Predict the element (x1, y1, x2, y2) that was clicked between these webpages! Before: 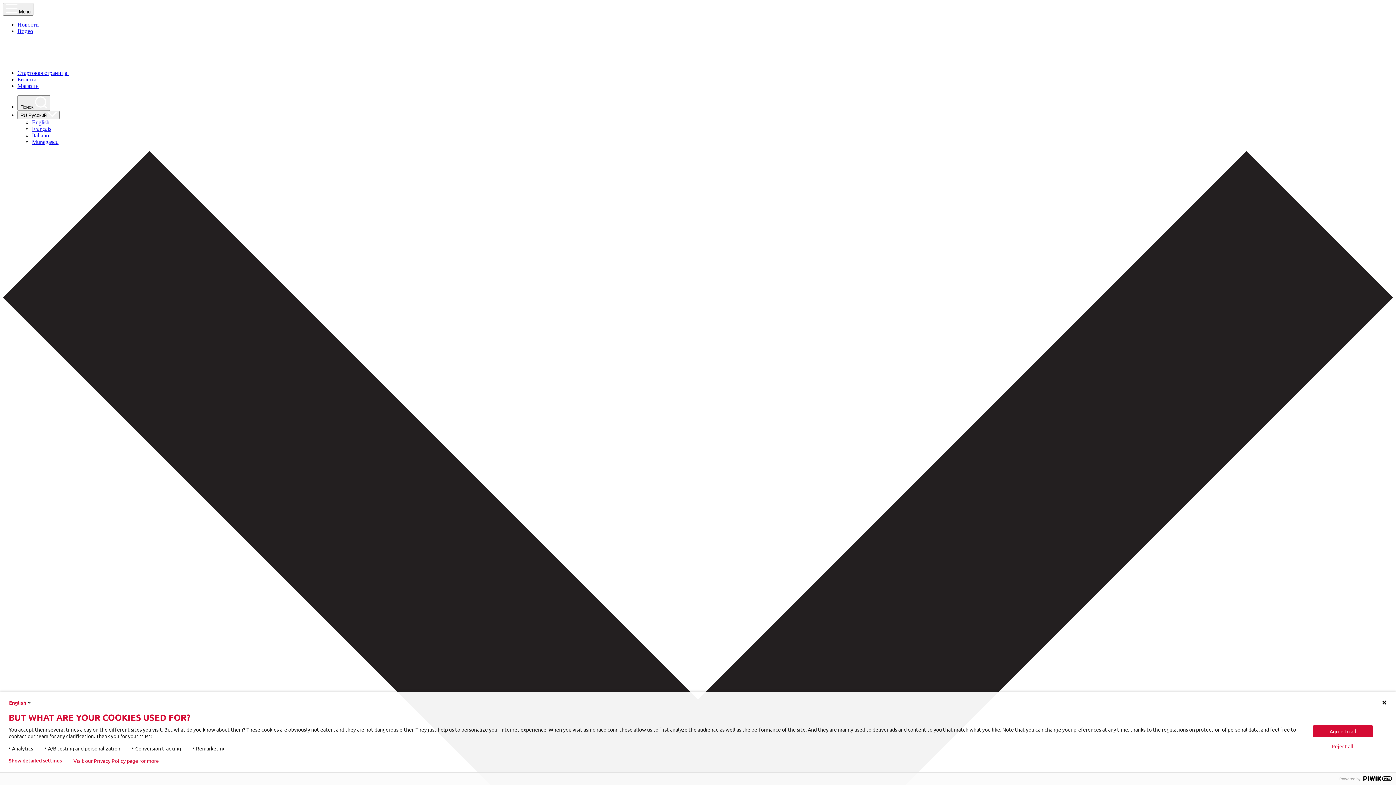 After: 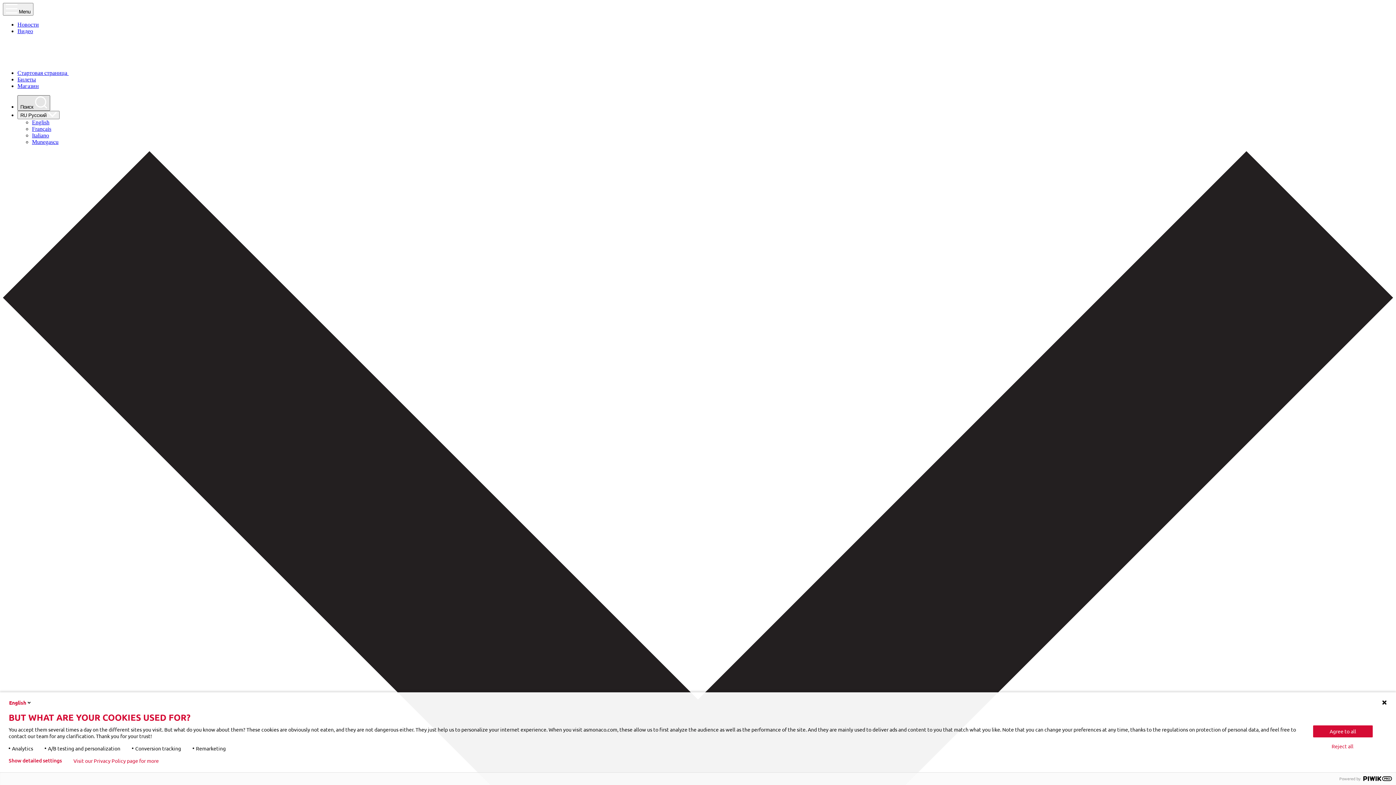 Action: bbox: (17, 95, 50, 110) label: Поиск 